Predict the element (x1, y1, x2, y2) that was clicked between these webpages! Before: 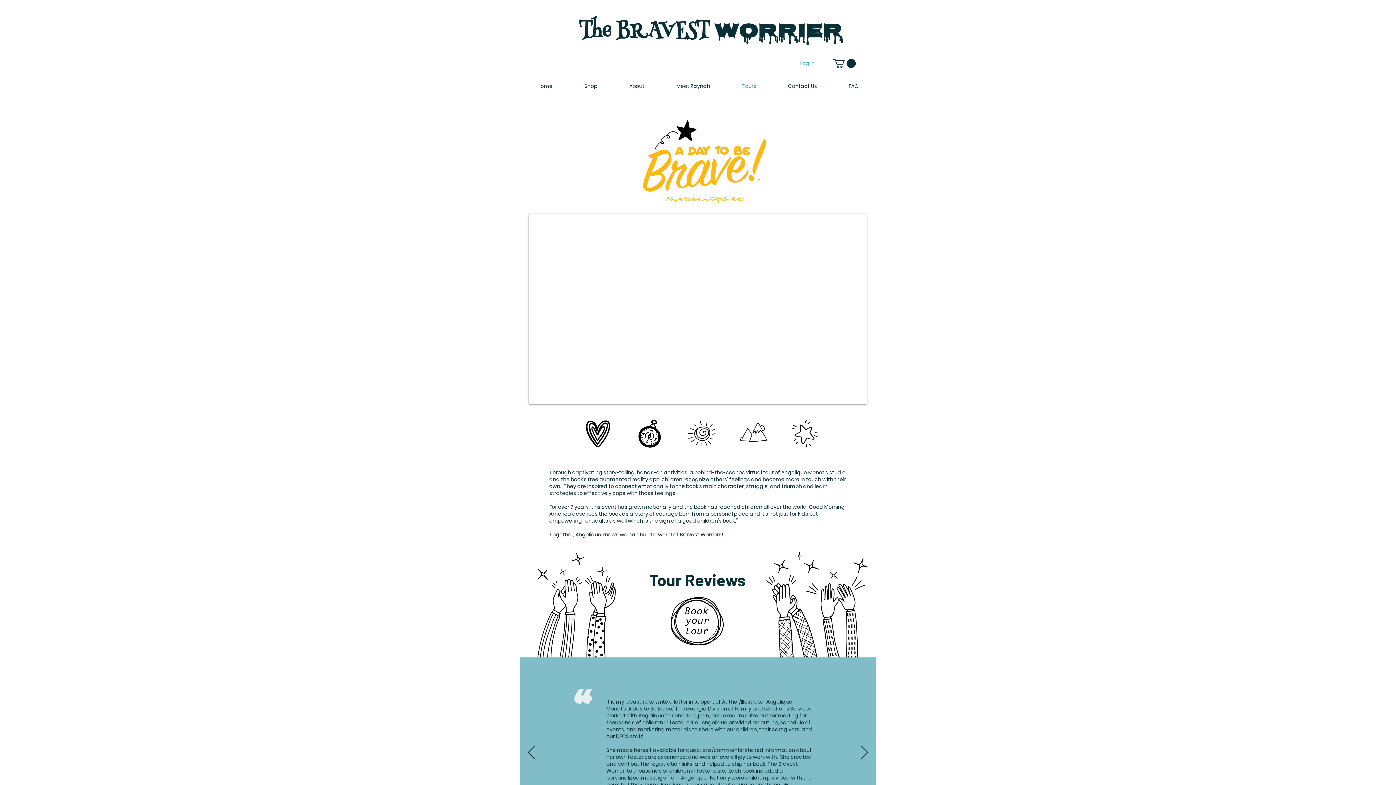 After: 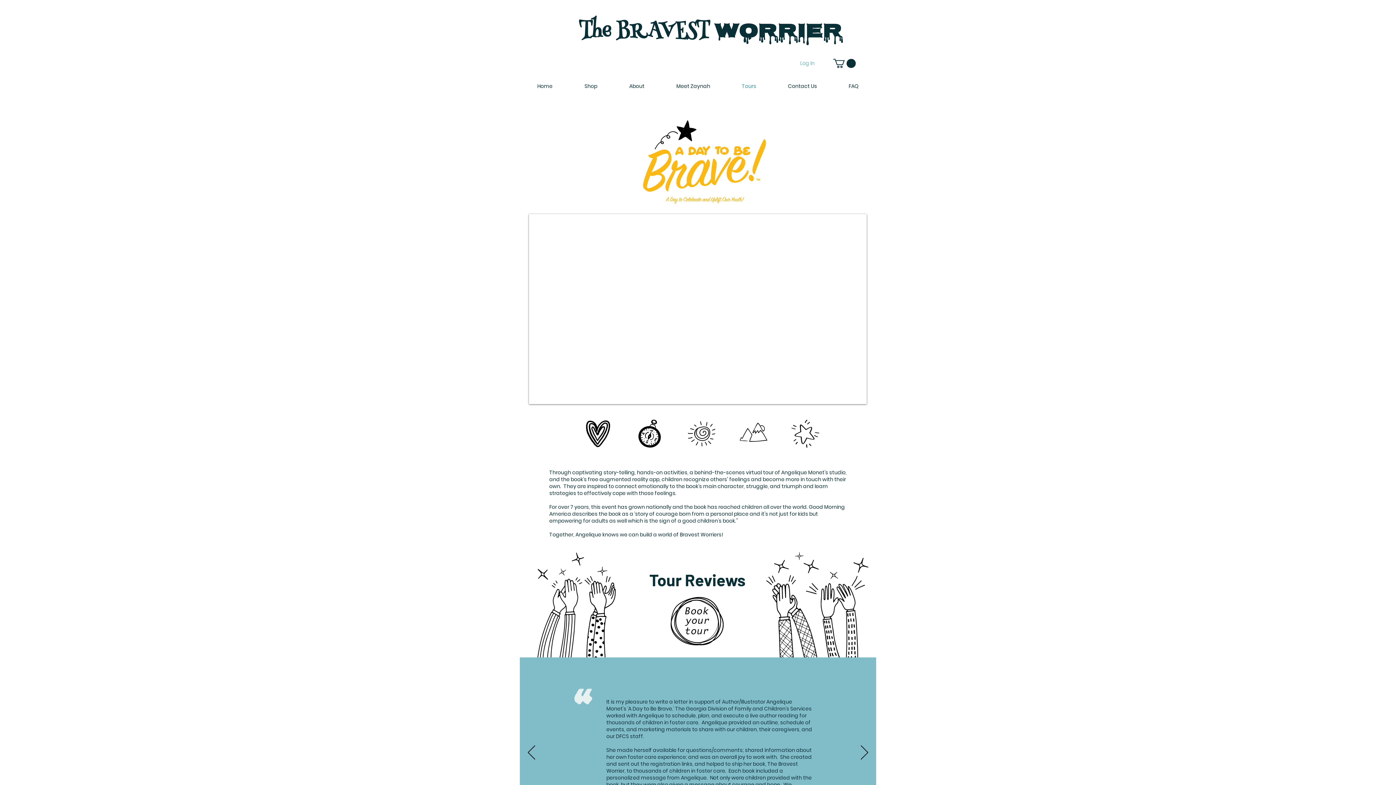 Action: bbox: (795, 57, 820, 69) label: Log In